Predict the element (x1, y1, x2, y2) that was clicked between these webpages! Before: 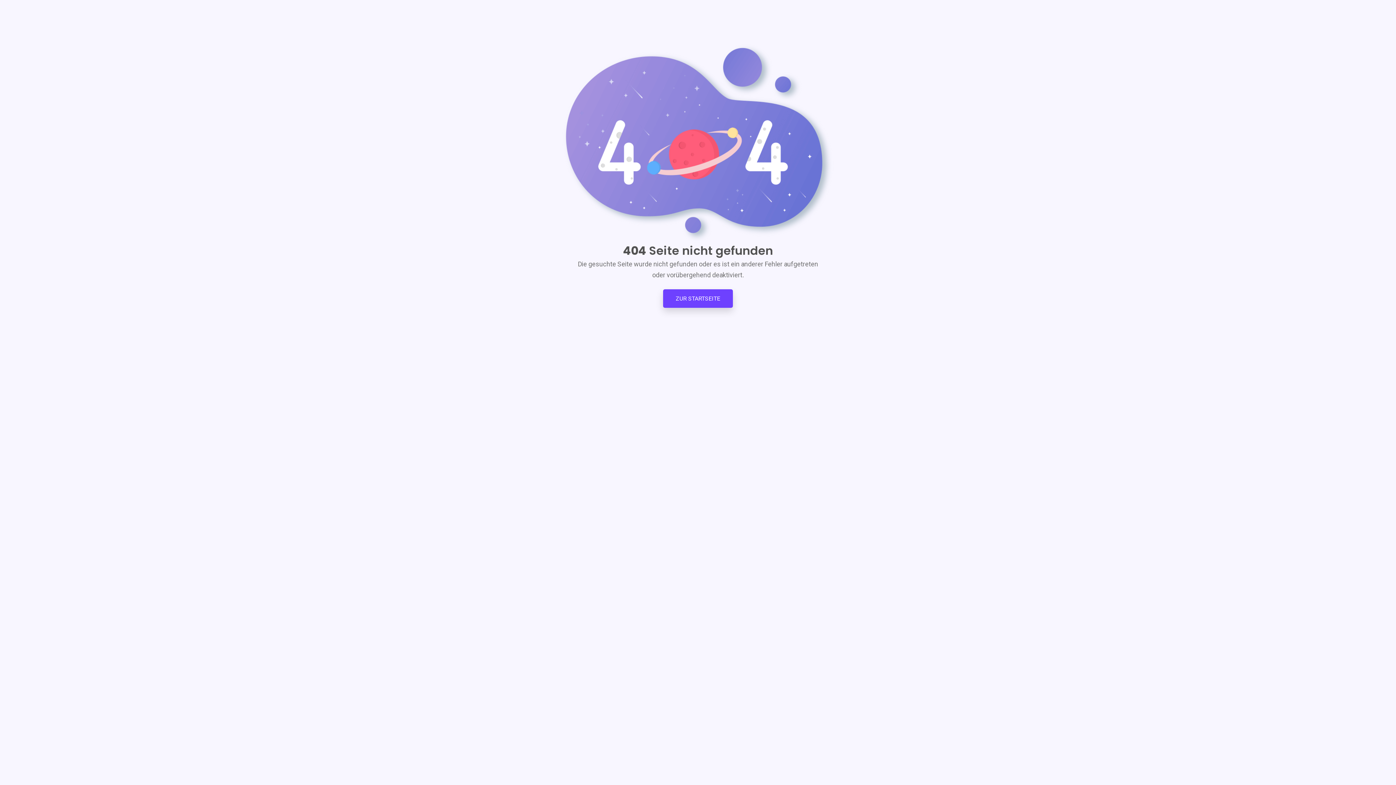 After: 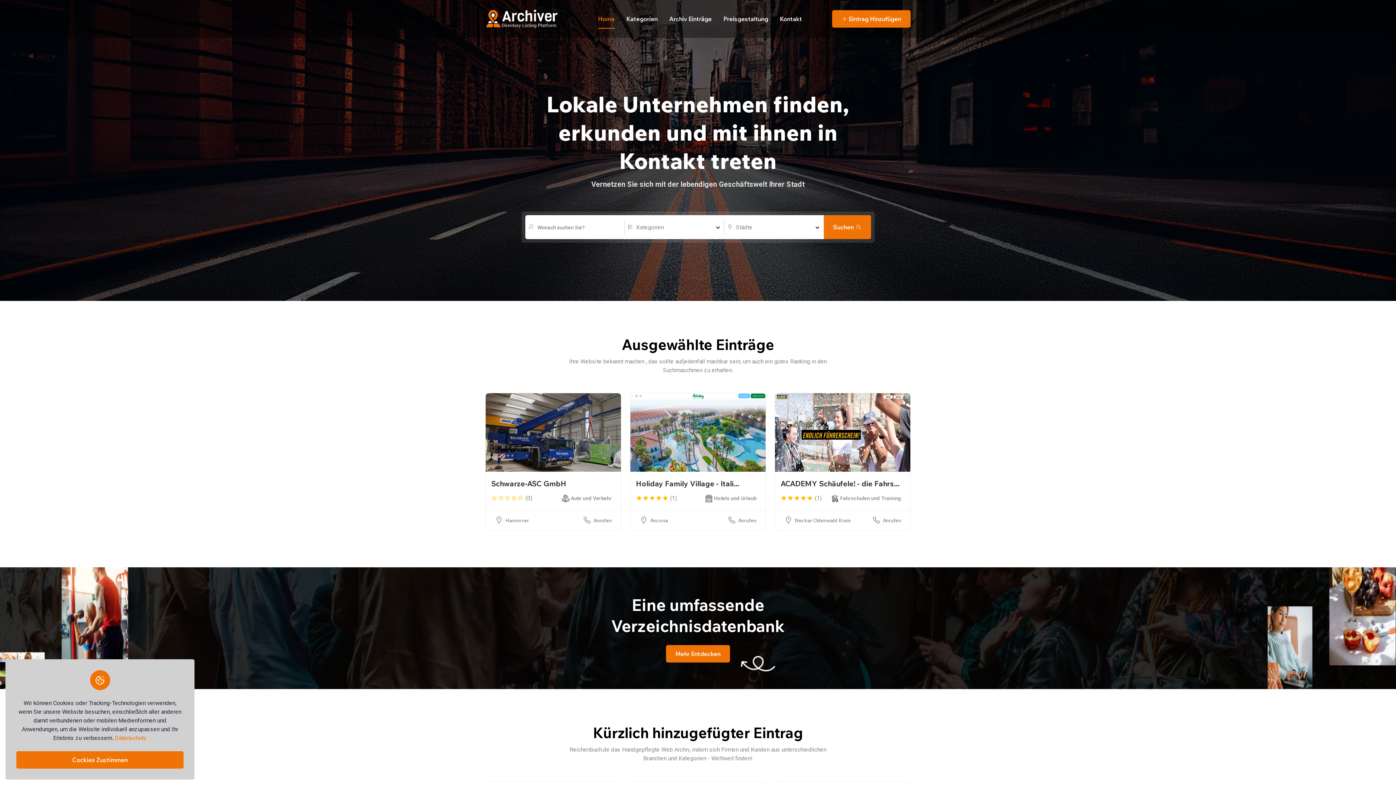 Action: label: ZUR STARTSEITE bbox: (663, 289, 733, 307)